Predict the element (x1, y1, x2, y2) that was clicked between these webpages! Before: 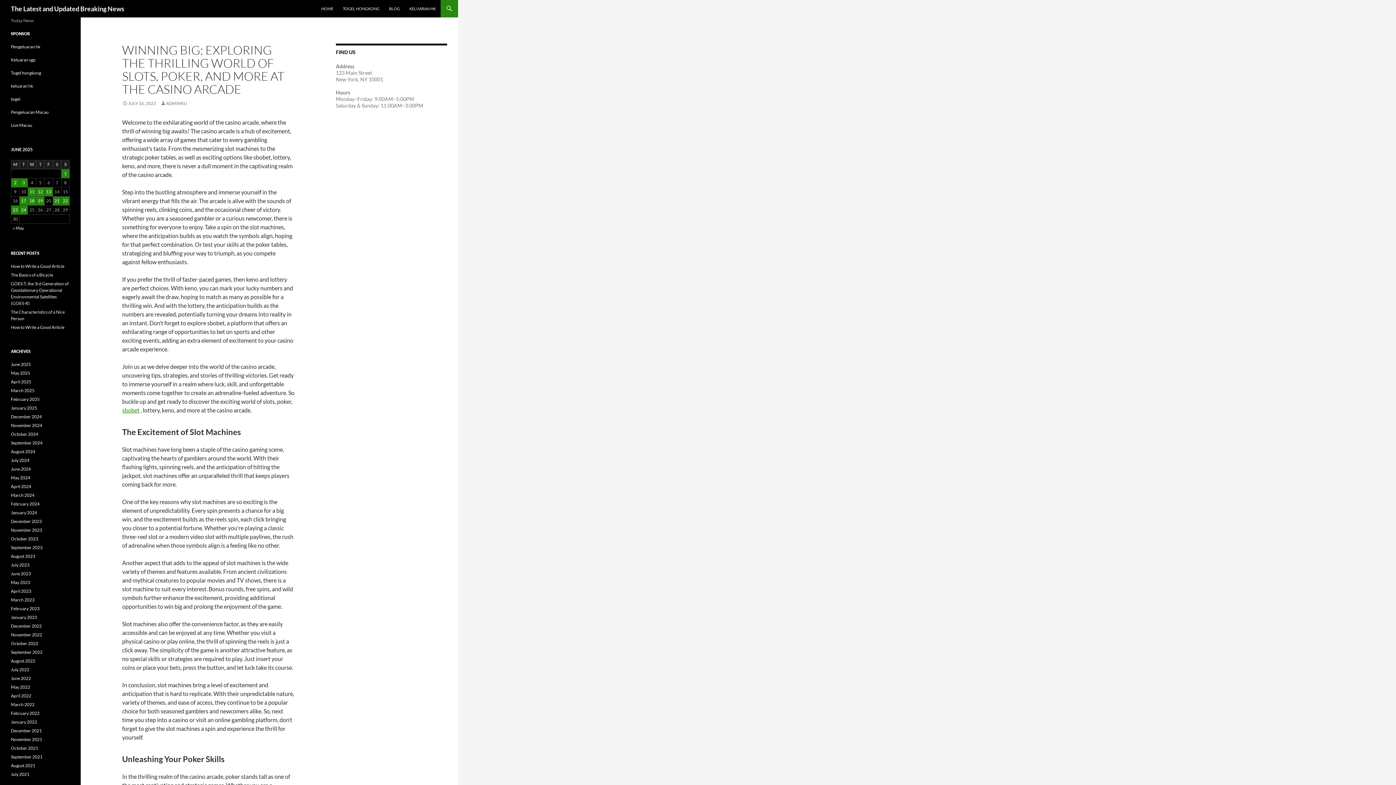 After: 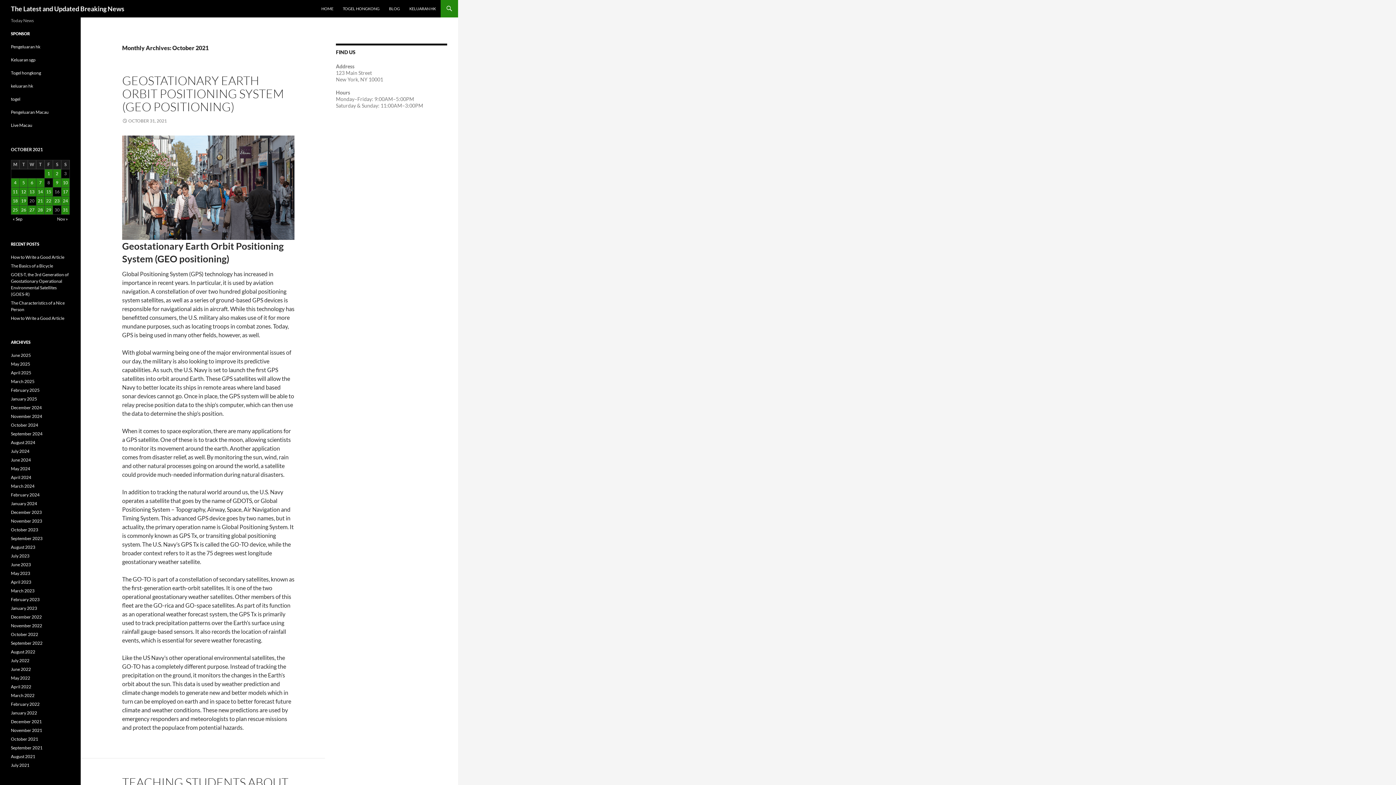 Action: label: October 2021 bbox: (10, 745, 38, 751)